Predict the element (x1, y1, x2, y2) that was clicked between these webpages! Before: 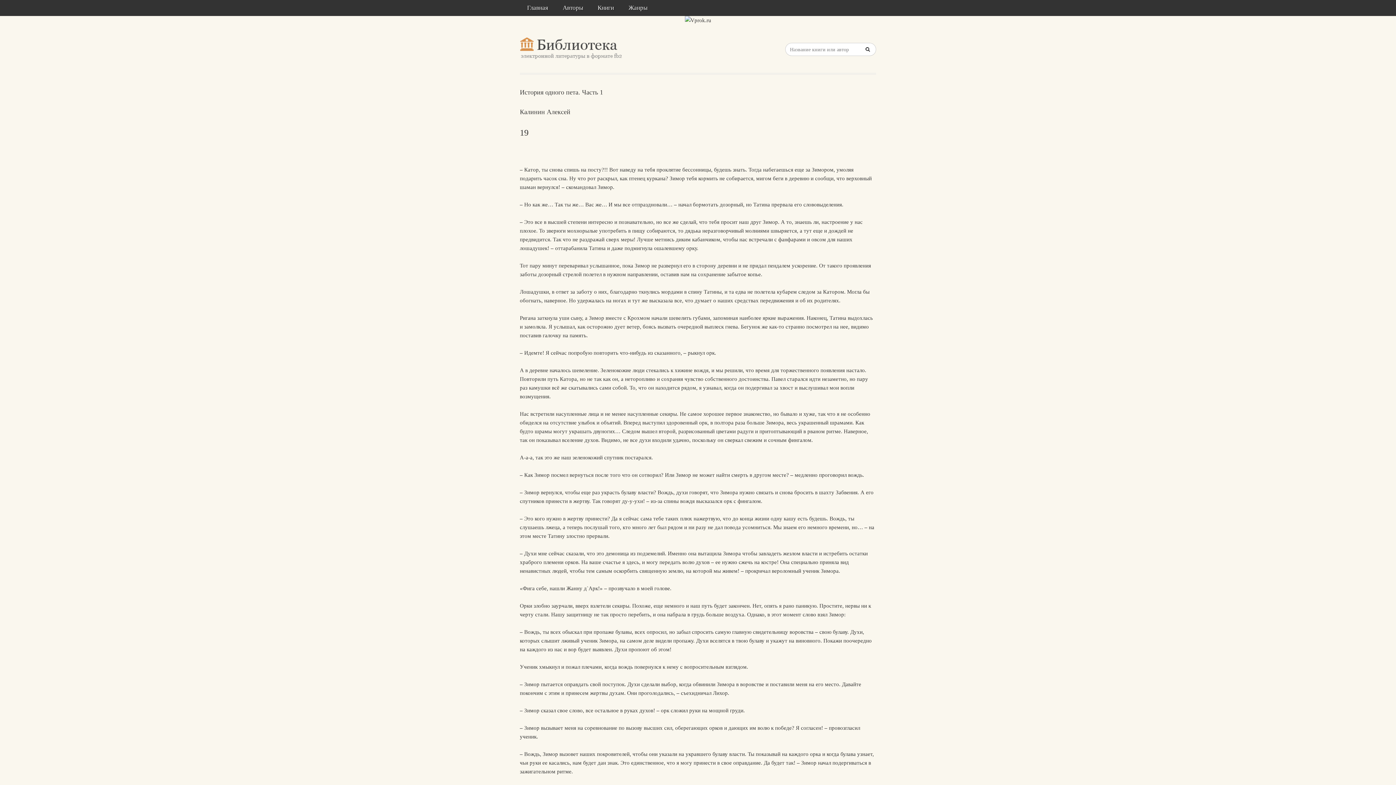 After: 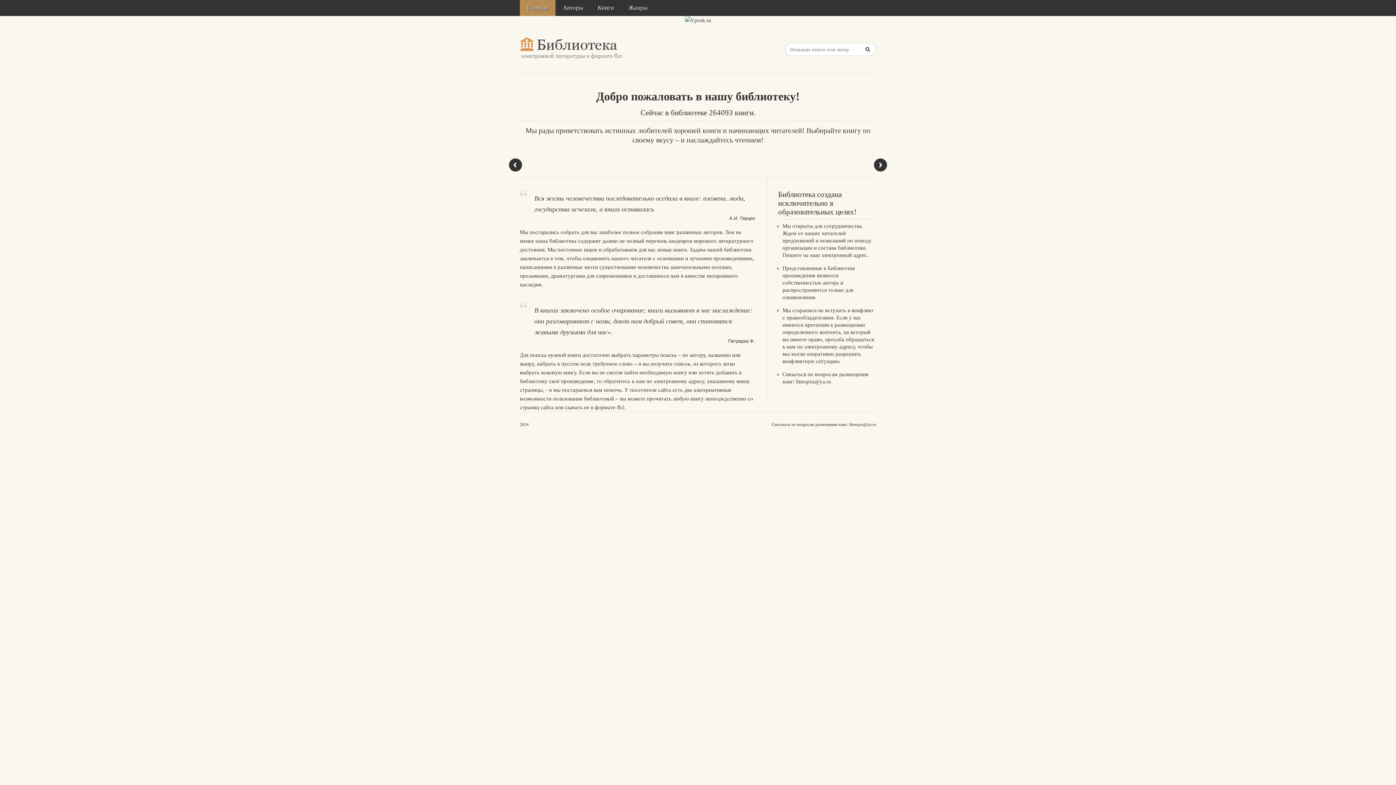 Action: label: Главная bbox: (520, 0, 555, 16)